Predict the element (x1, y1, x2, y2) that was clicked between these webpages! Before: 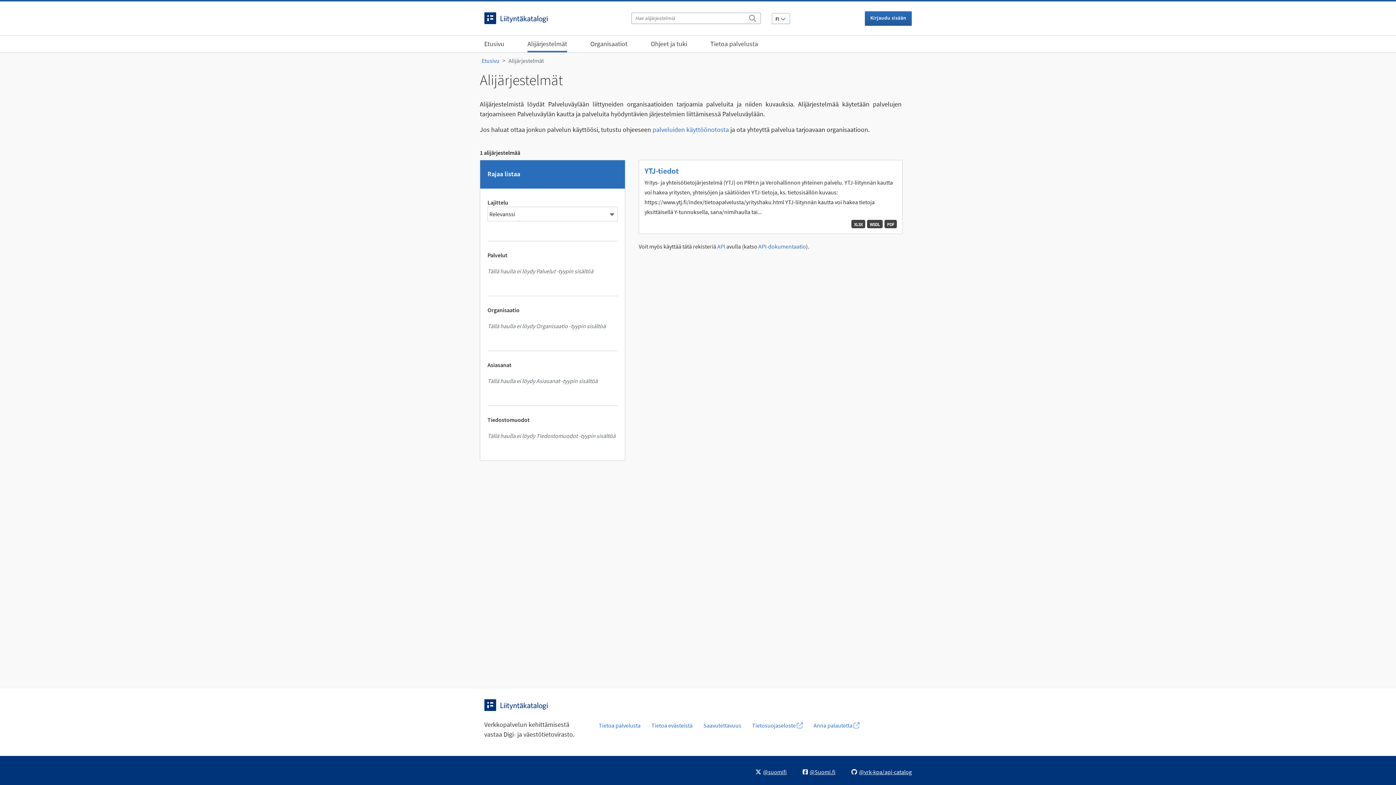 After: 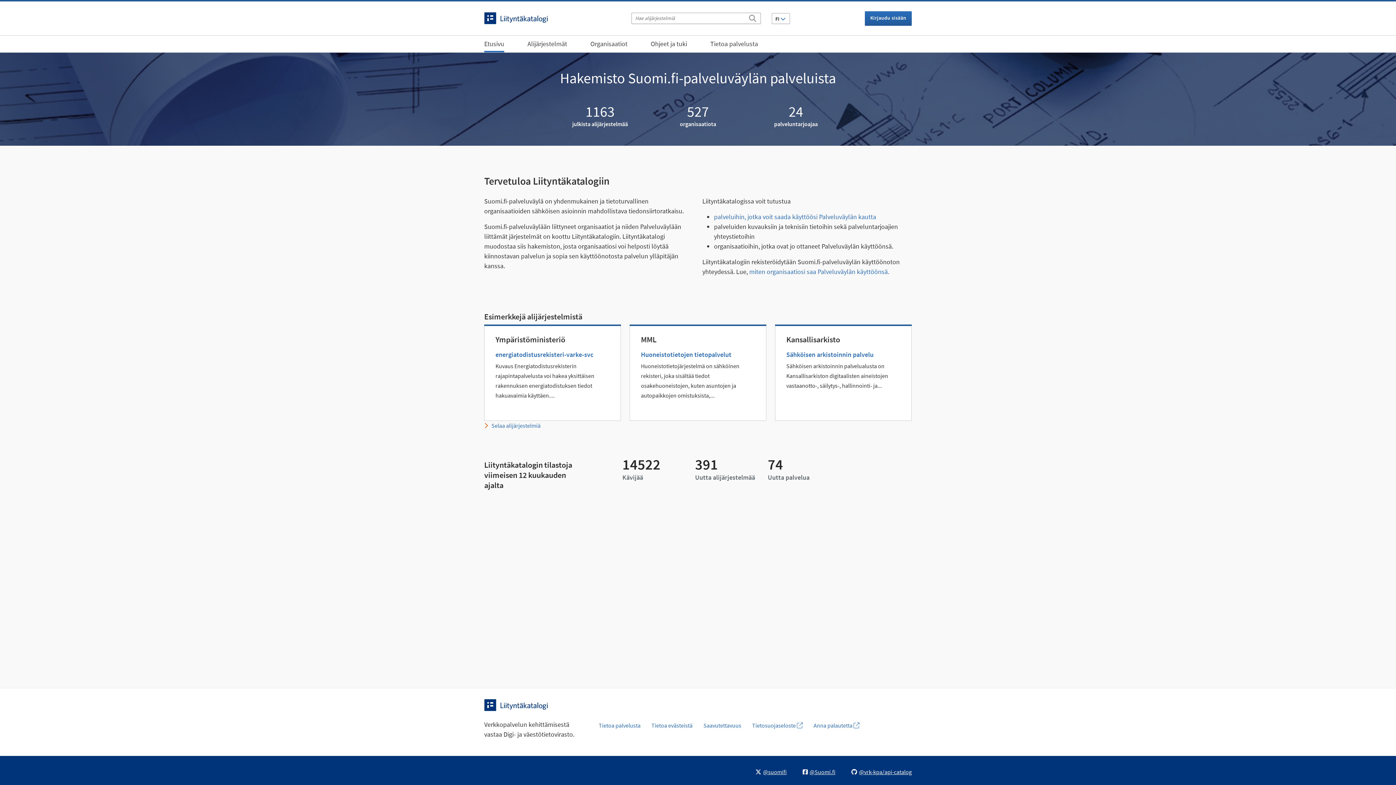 Action: bbox: (484, 13, 556, 21)